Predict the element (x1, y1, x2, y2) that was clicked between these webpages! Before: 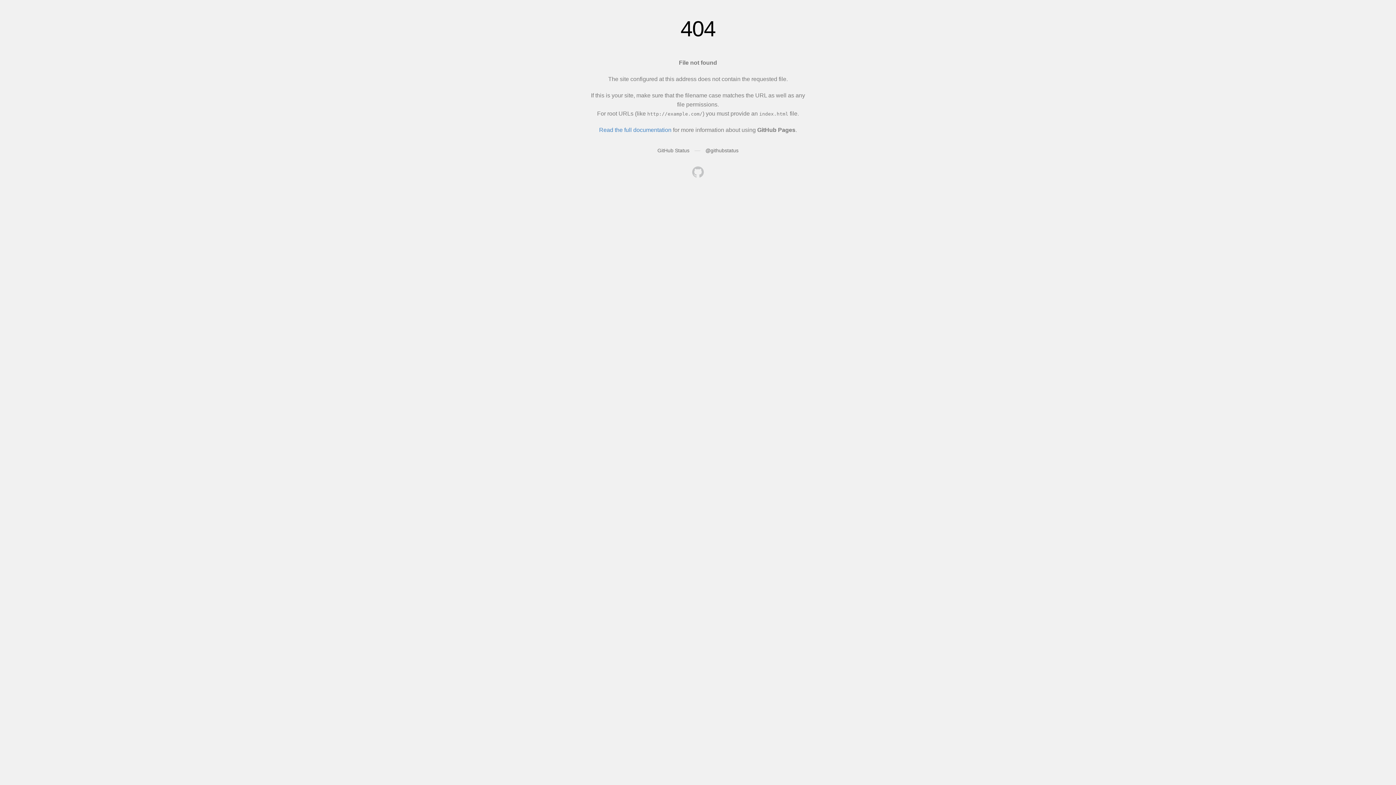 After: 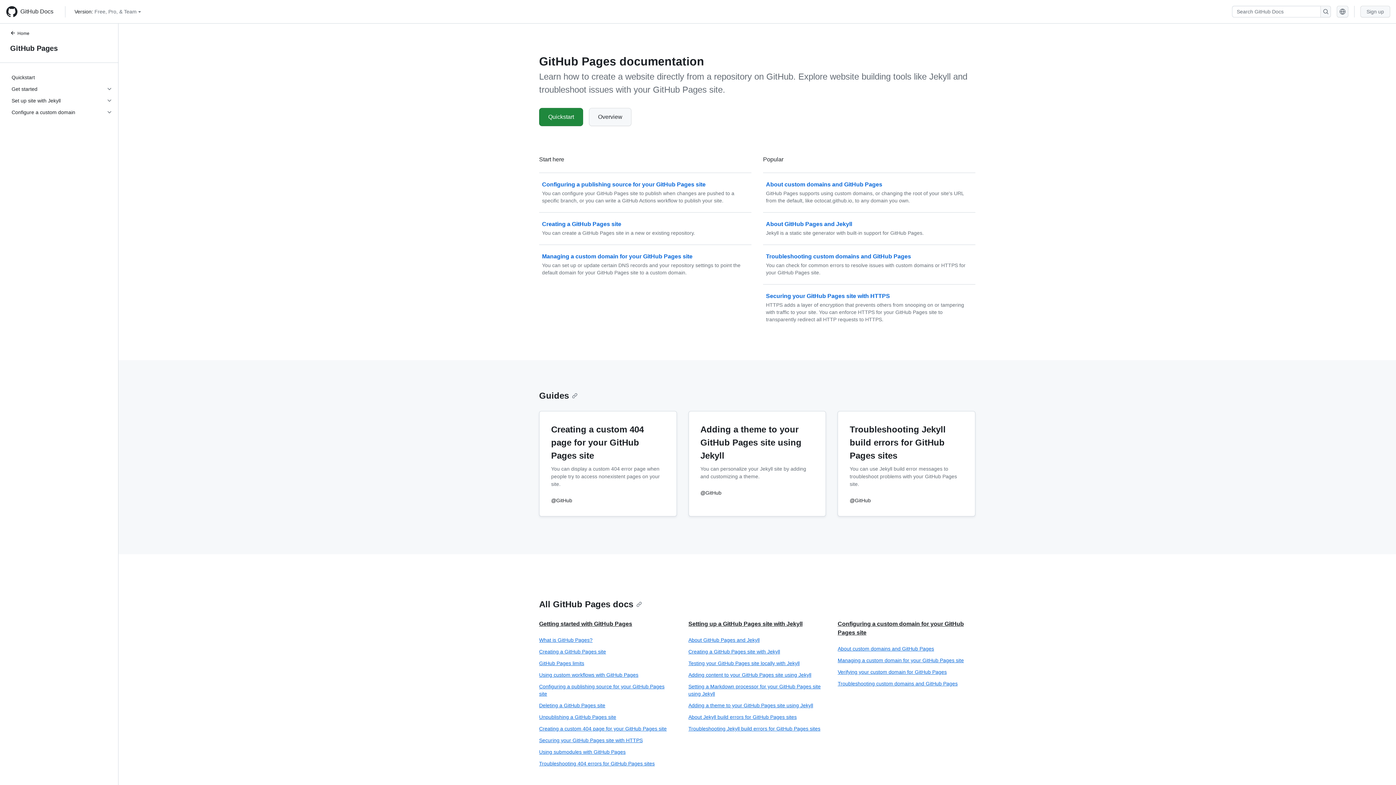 Action: bbox: (599, 126, 671, 133) label: Read the full documentation